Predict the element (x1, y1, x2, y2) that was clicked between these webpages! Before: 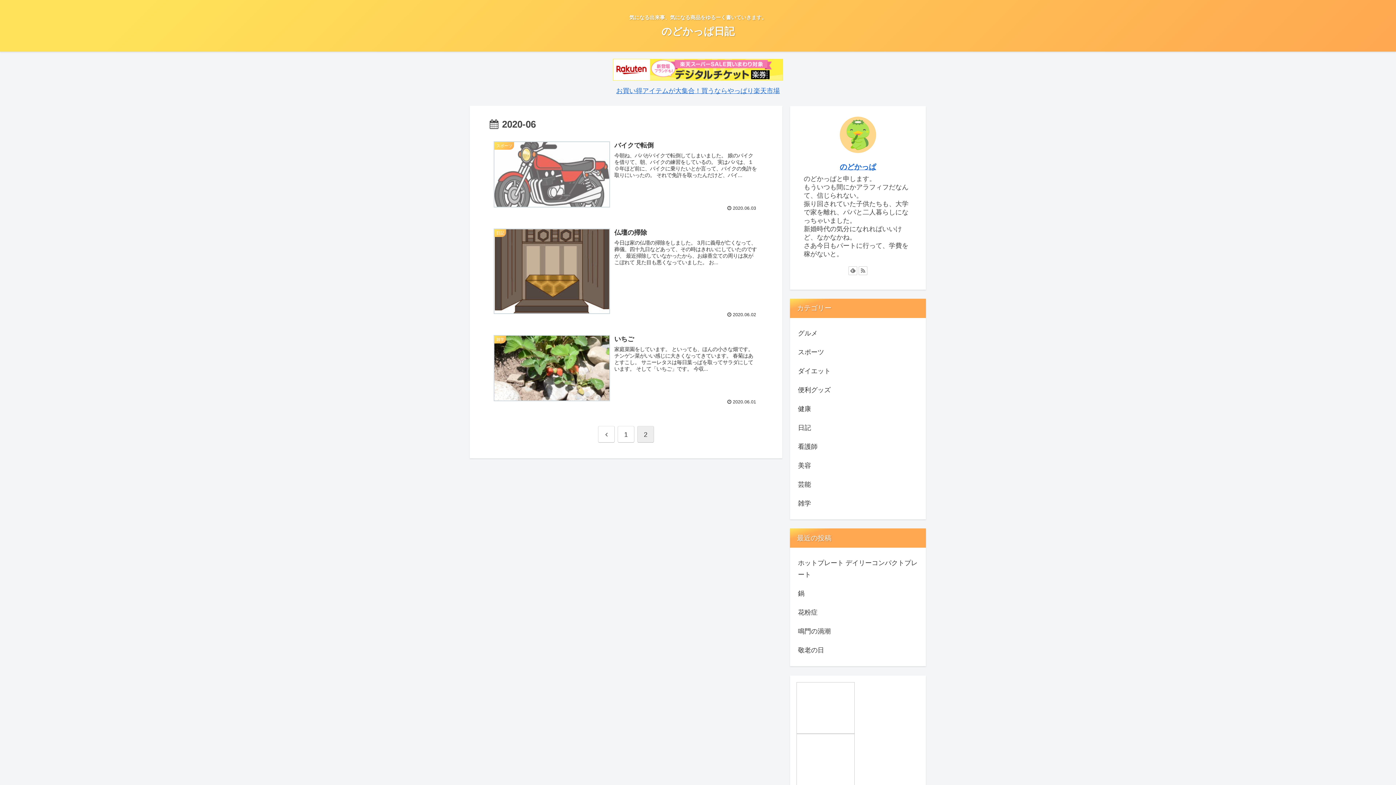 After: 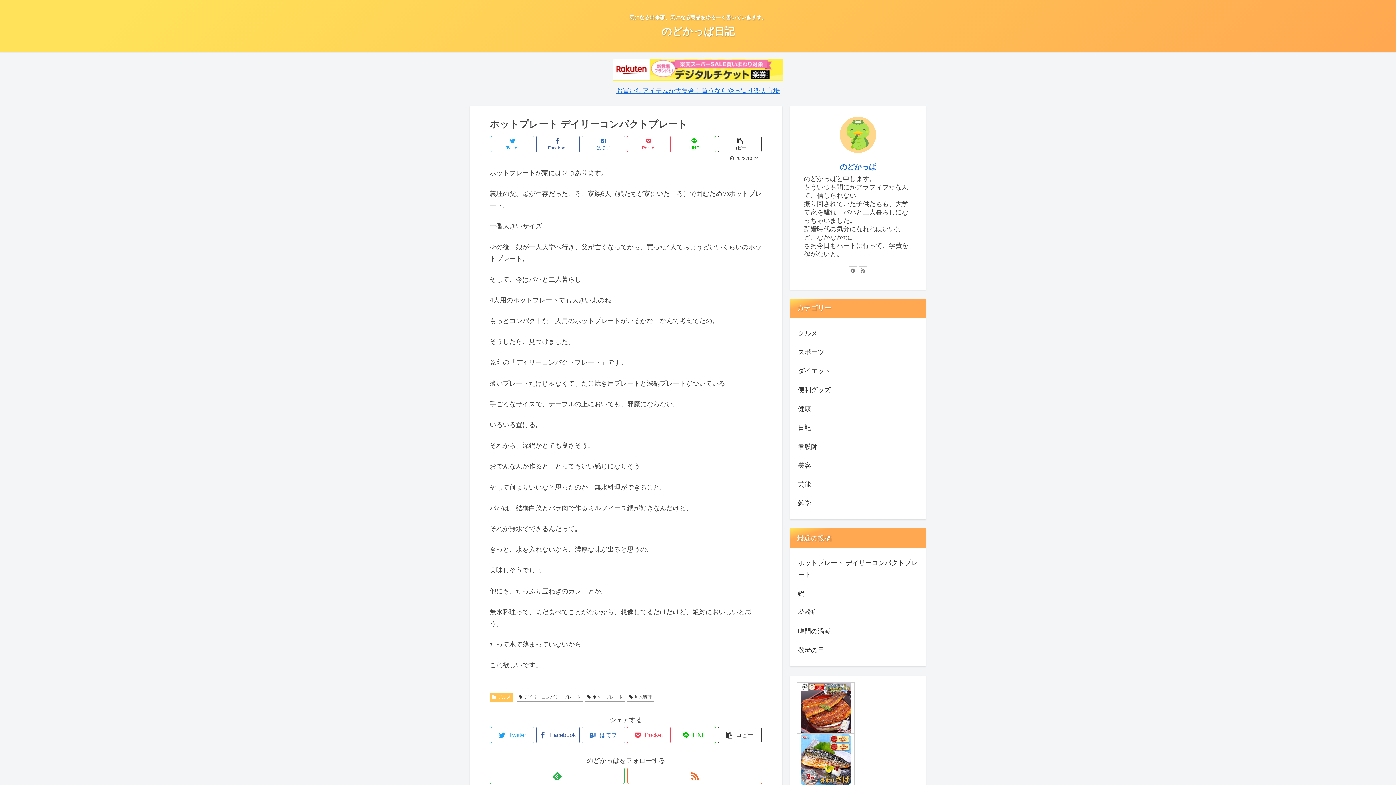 Action: bbox: (796, 553, 919, 584) label: ホットプレート デイリーコンパクトプレート